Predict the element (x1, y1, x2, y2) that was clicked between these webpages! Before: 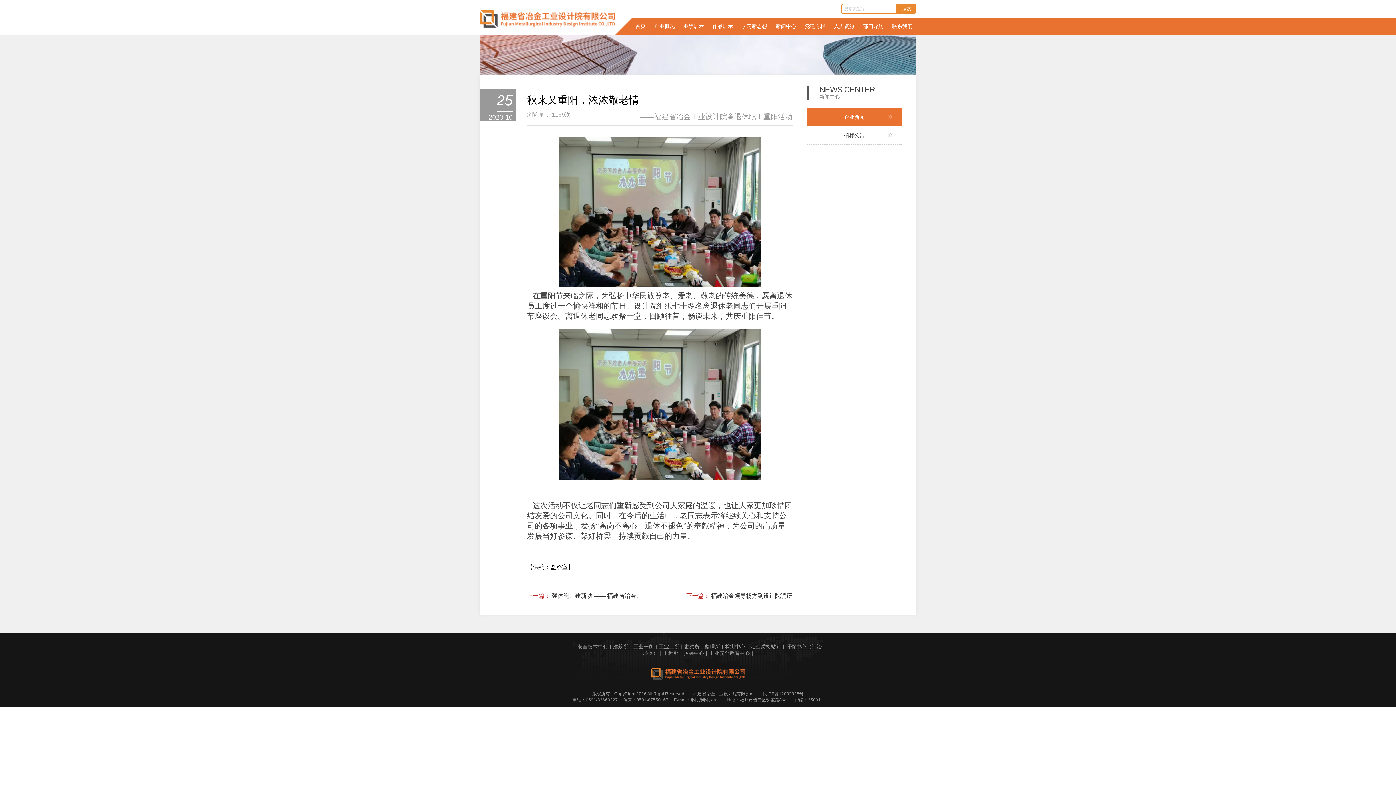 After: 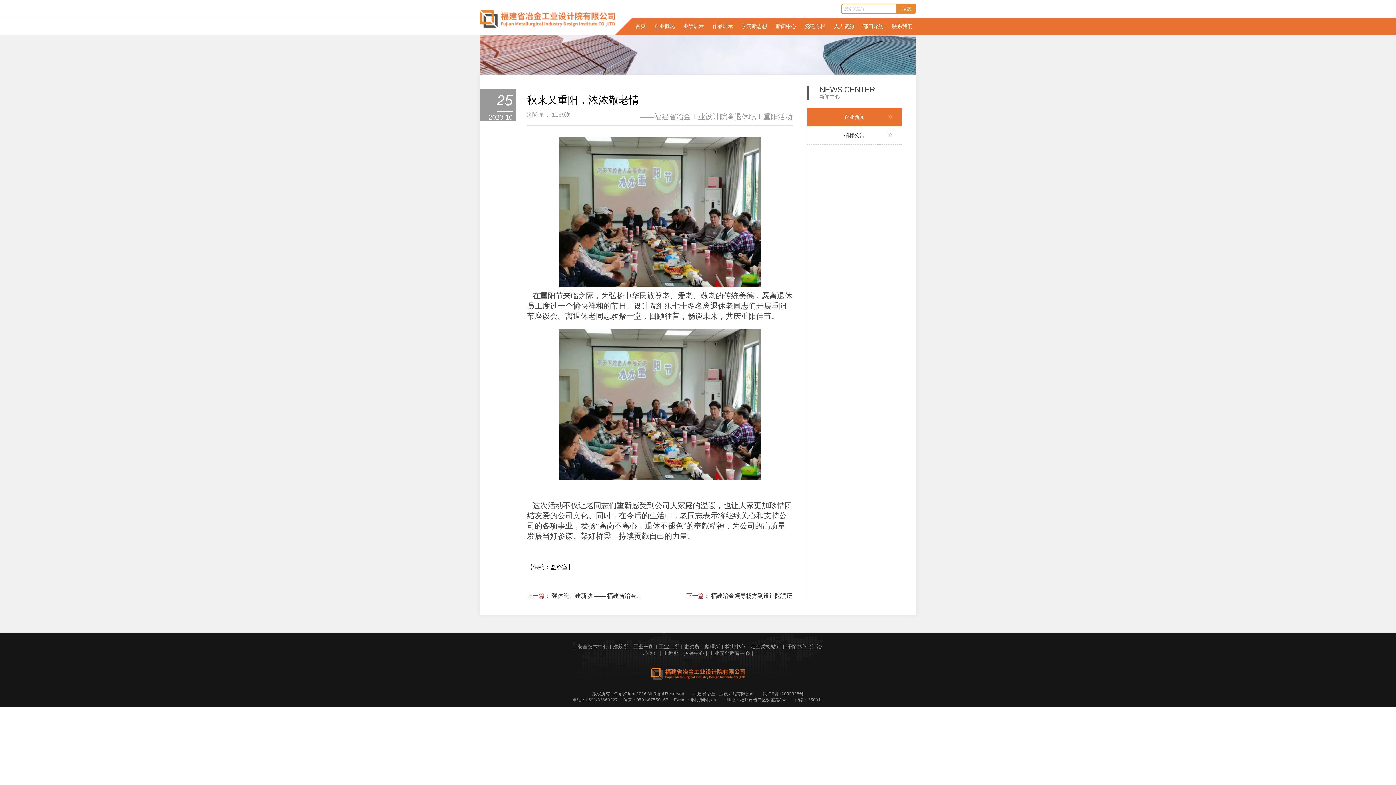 Action: bbox: (763, 691, 803, 696) label: 闽ICP备12002025号